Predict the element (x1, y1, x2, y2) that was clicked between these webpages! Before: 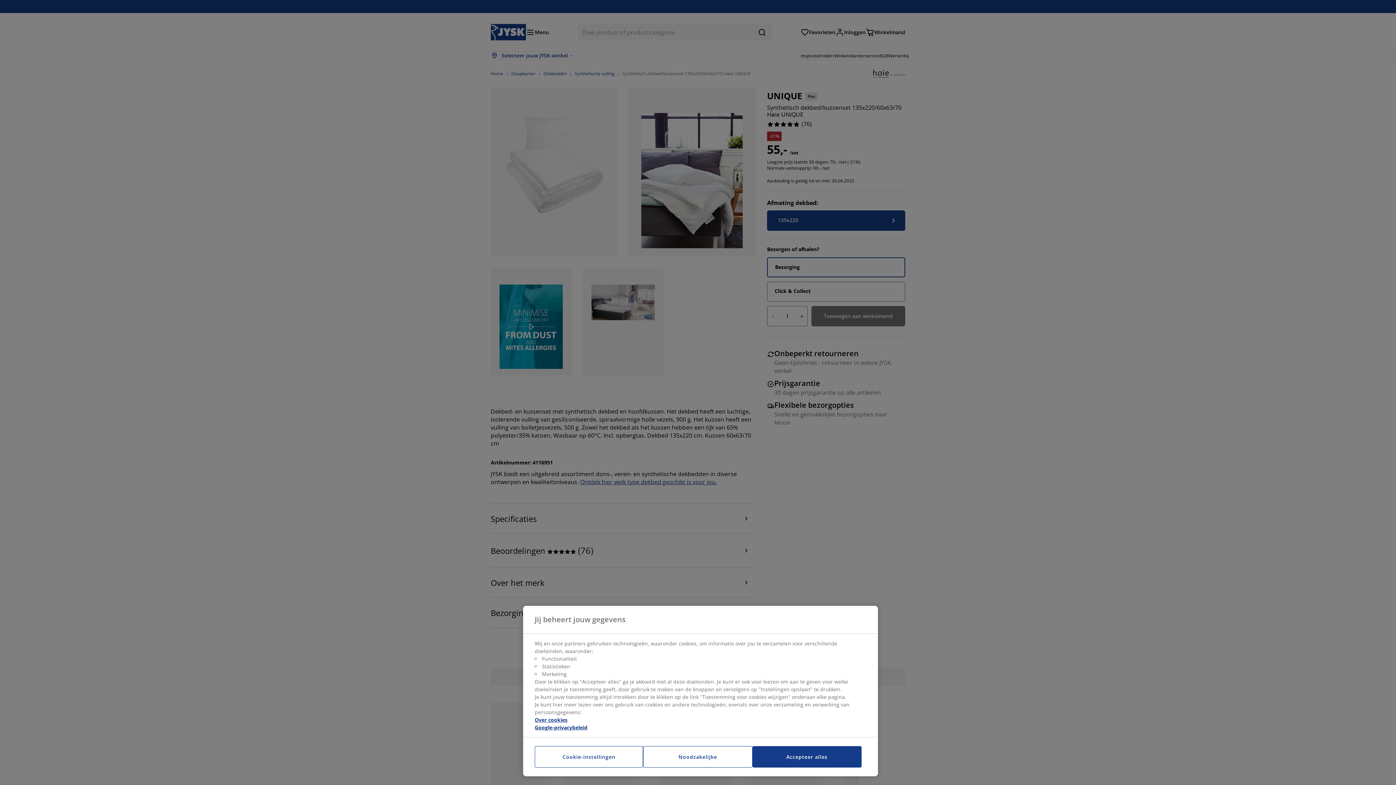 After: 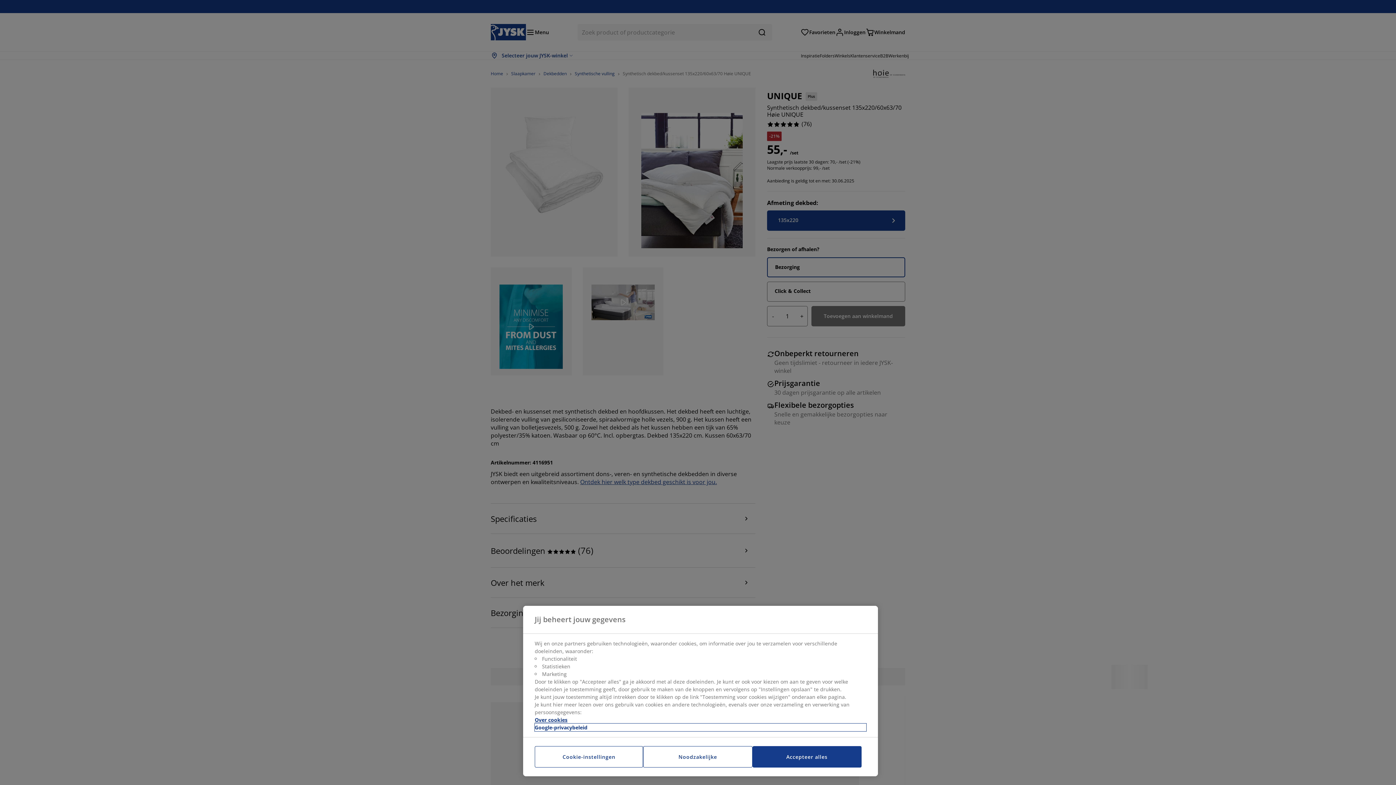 Action: bbox: (534, 724, 866, 731) label: Juridische informatie, opent in een nieuw tabblad